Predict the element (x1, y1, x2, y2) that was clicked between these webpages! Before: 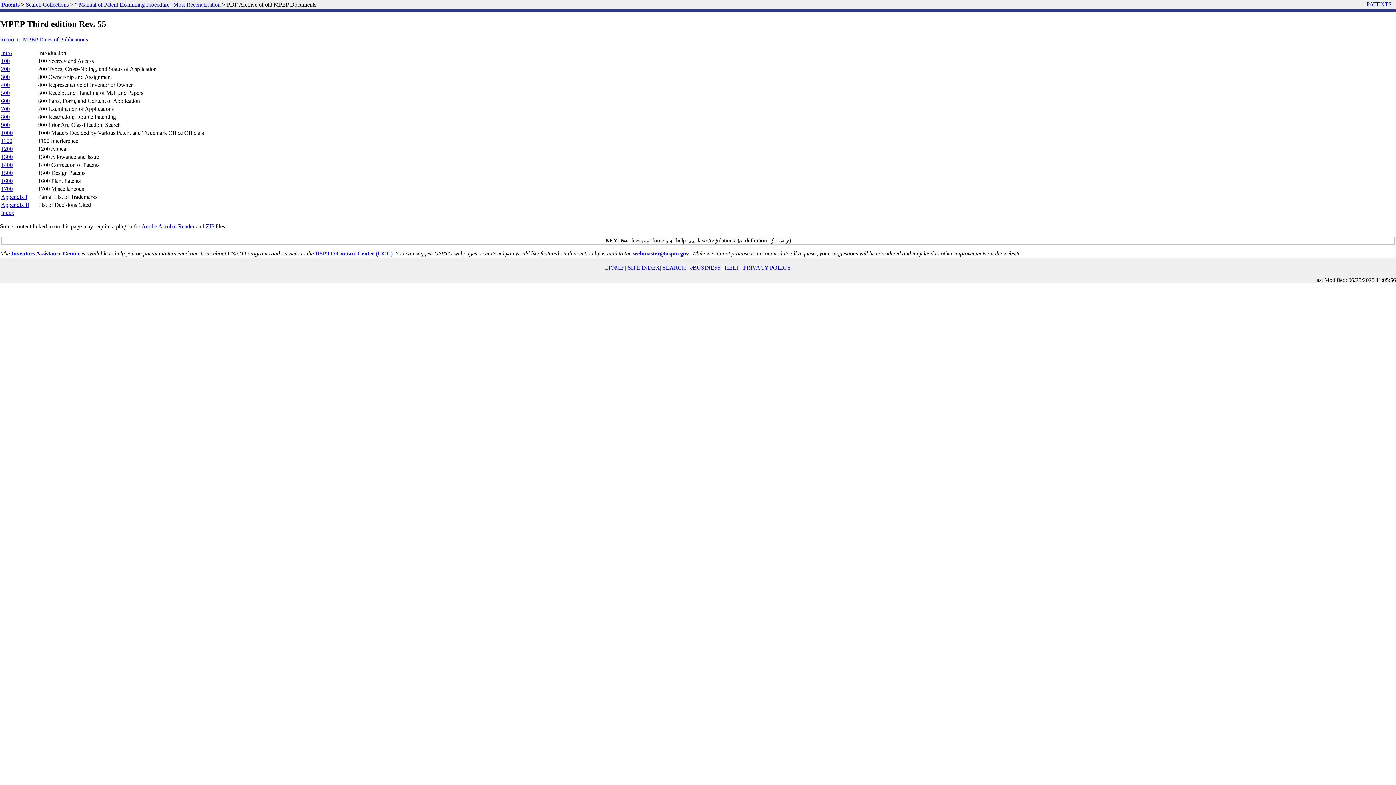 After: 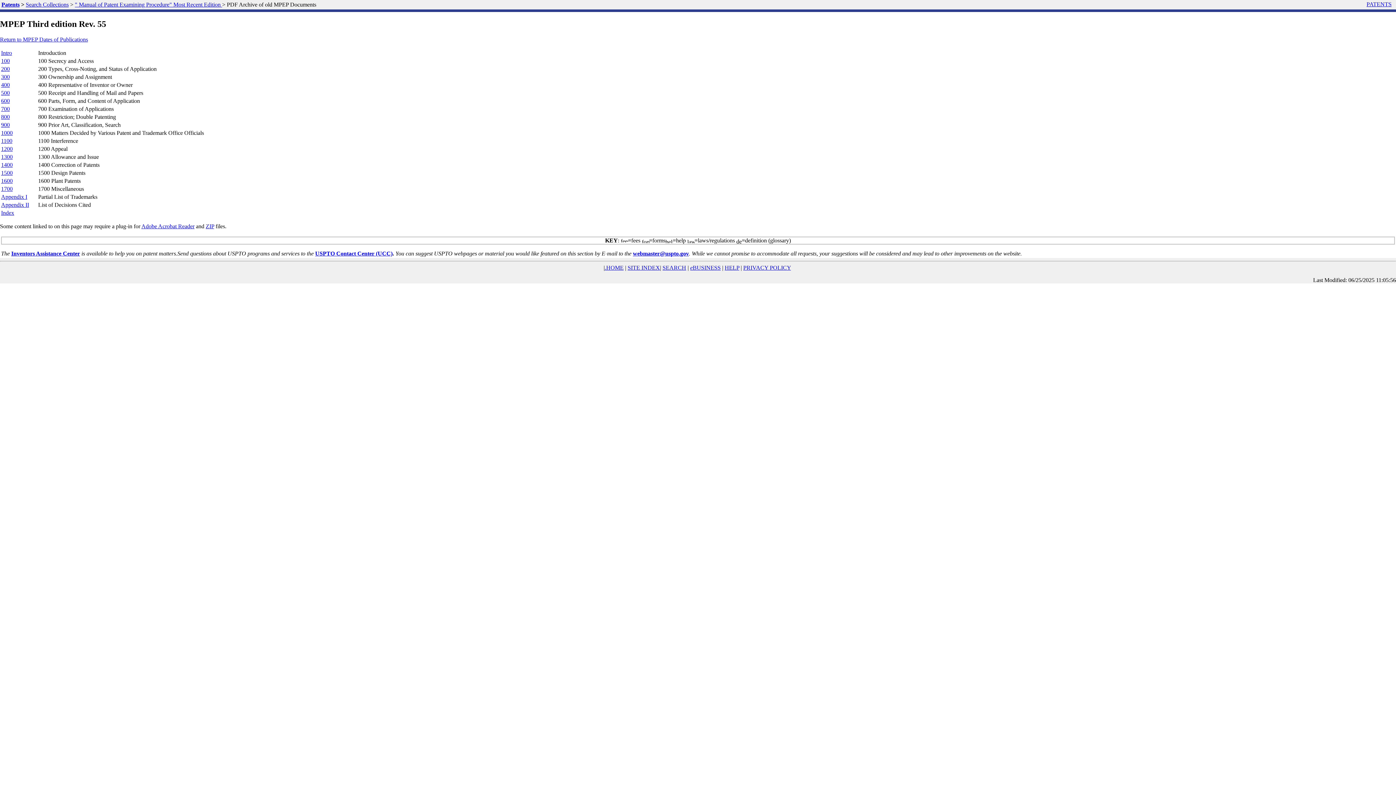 Action: label: webmaster@uspto.gov bbox: (633, 250, 689, 256)